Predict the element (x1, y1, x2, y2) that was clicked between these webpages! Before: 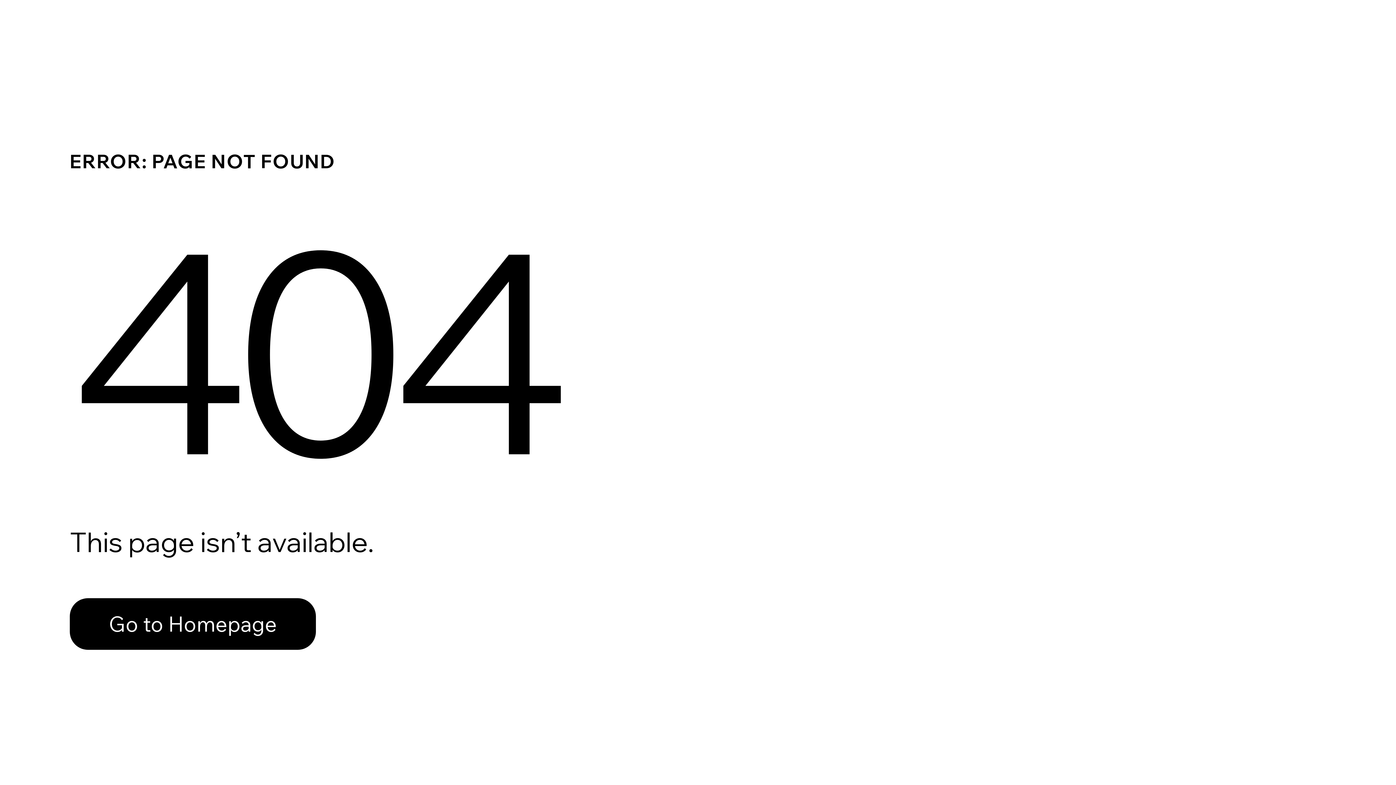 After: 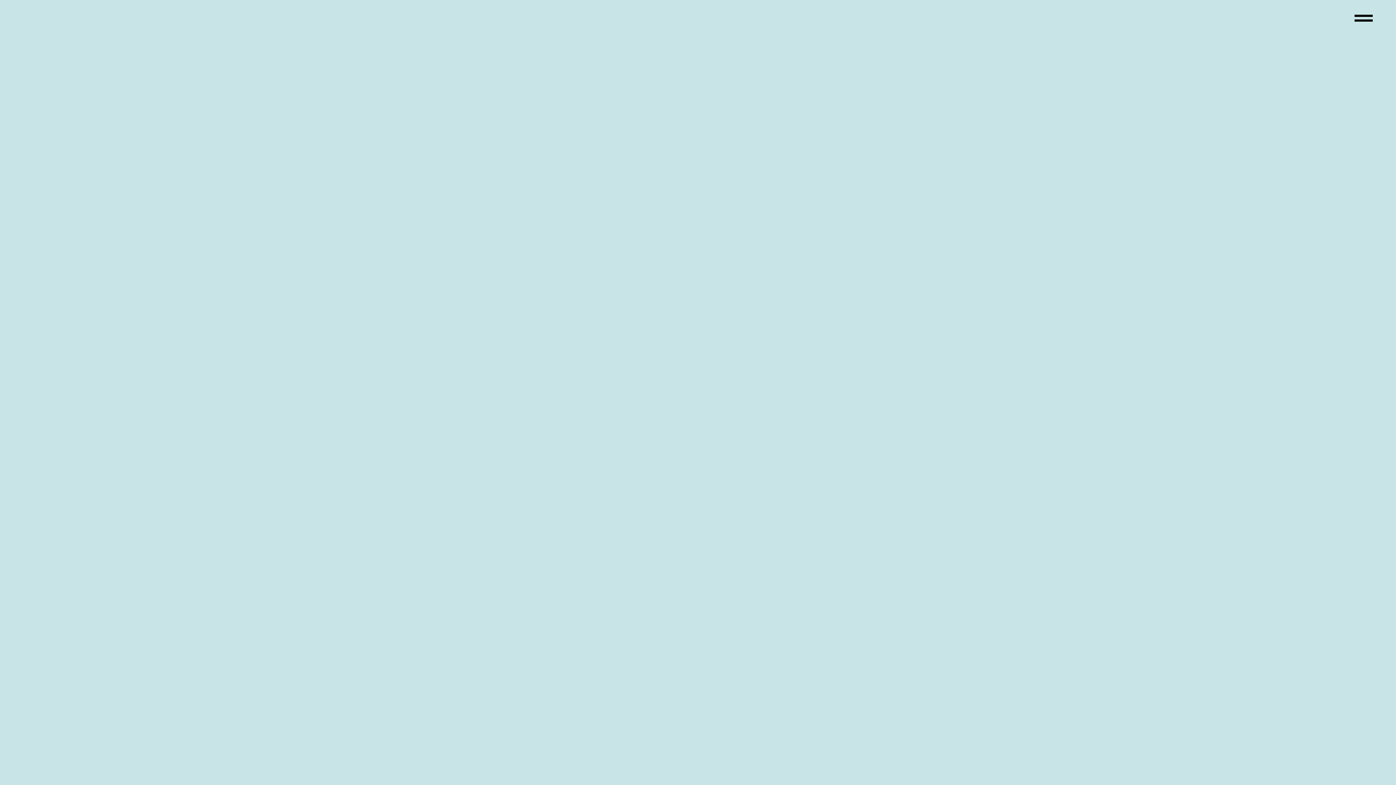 Action: label: Go to Homepage bbox: (69, 598, 316, 650)